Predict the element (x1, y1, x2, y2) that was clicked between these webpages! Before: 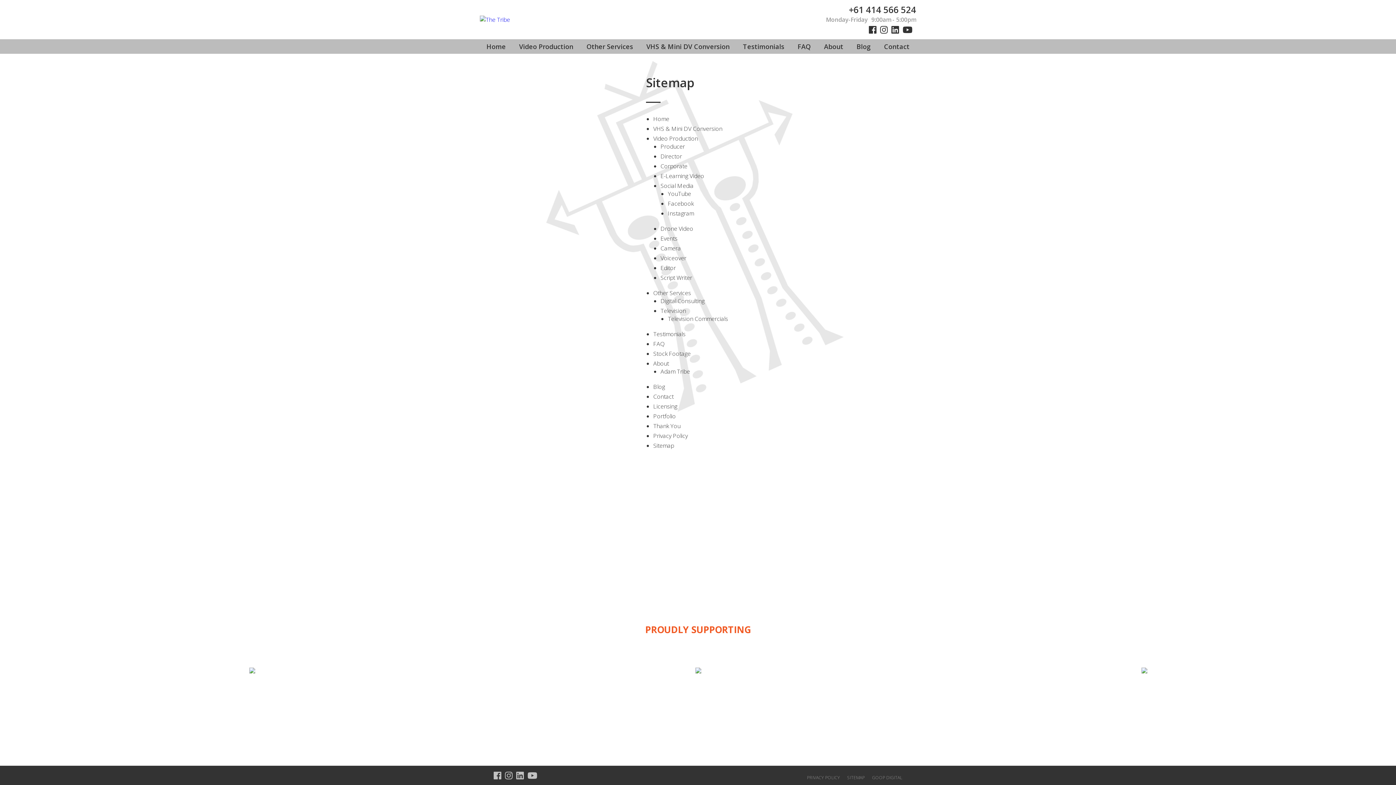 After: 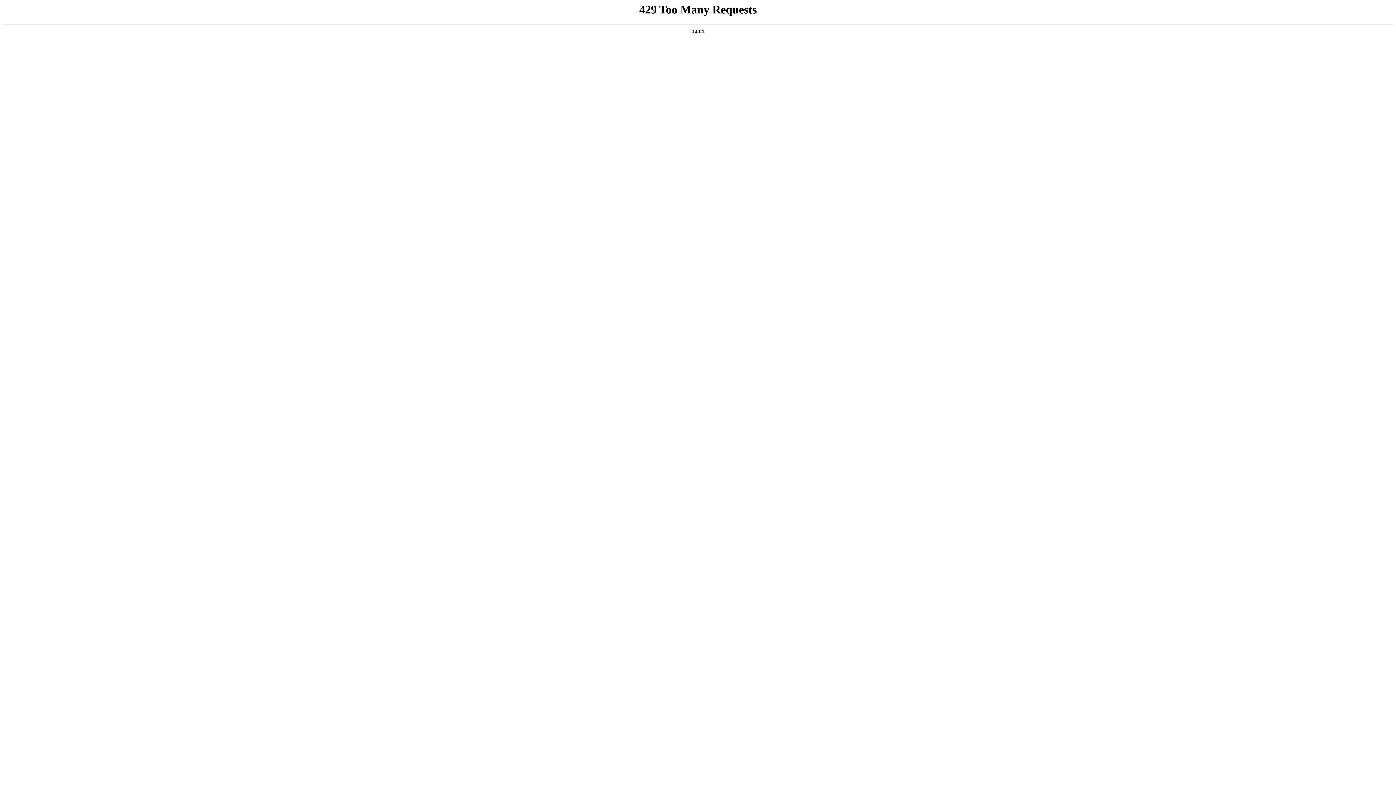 Action: label: Testimonials bbox: (739, 39, 788, 53)